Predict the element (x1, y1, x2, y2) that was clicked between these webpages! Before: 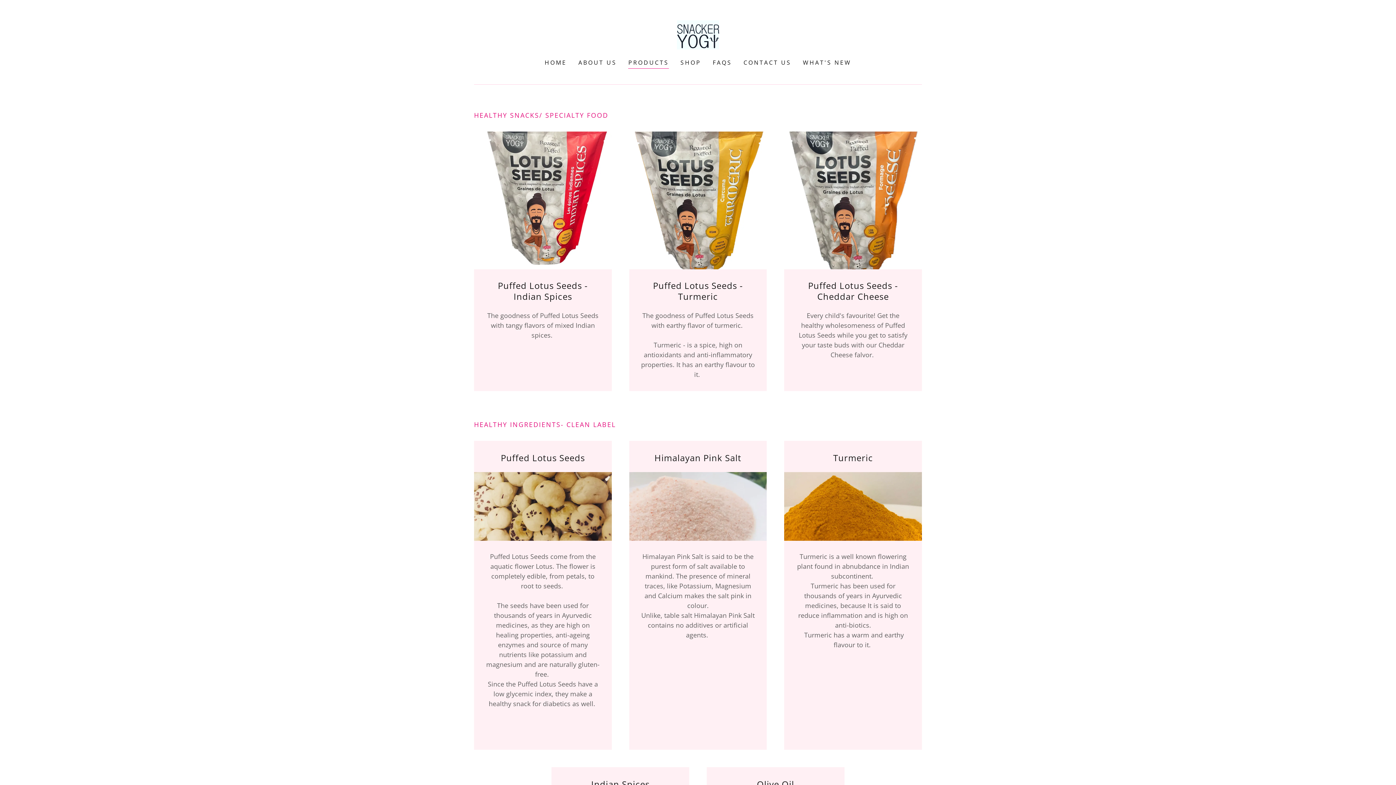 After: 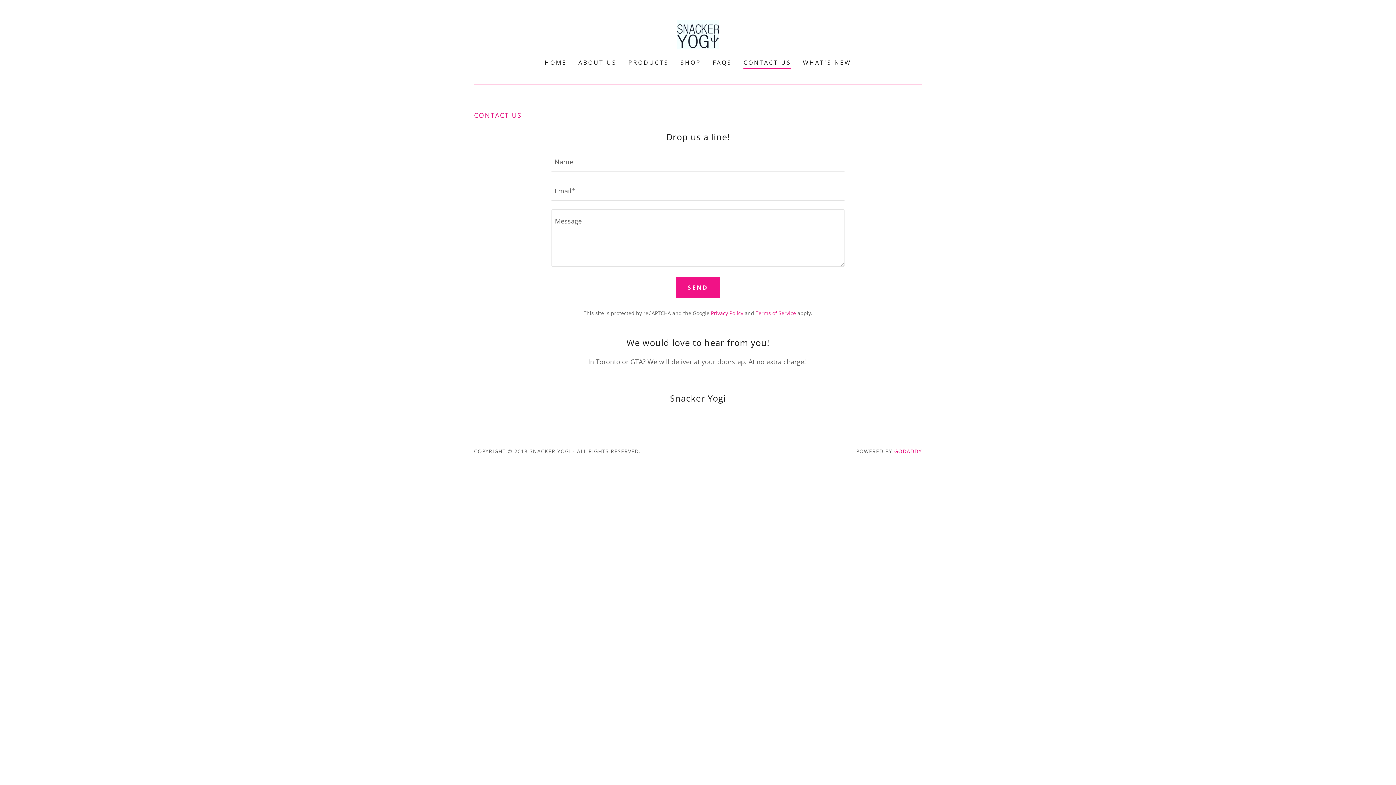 Action: bbox: (741, 56, 793, 69) label: CONTACT US